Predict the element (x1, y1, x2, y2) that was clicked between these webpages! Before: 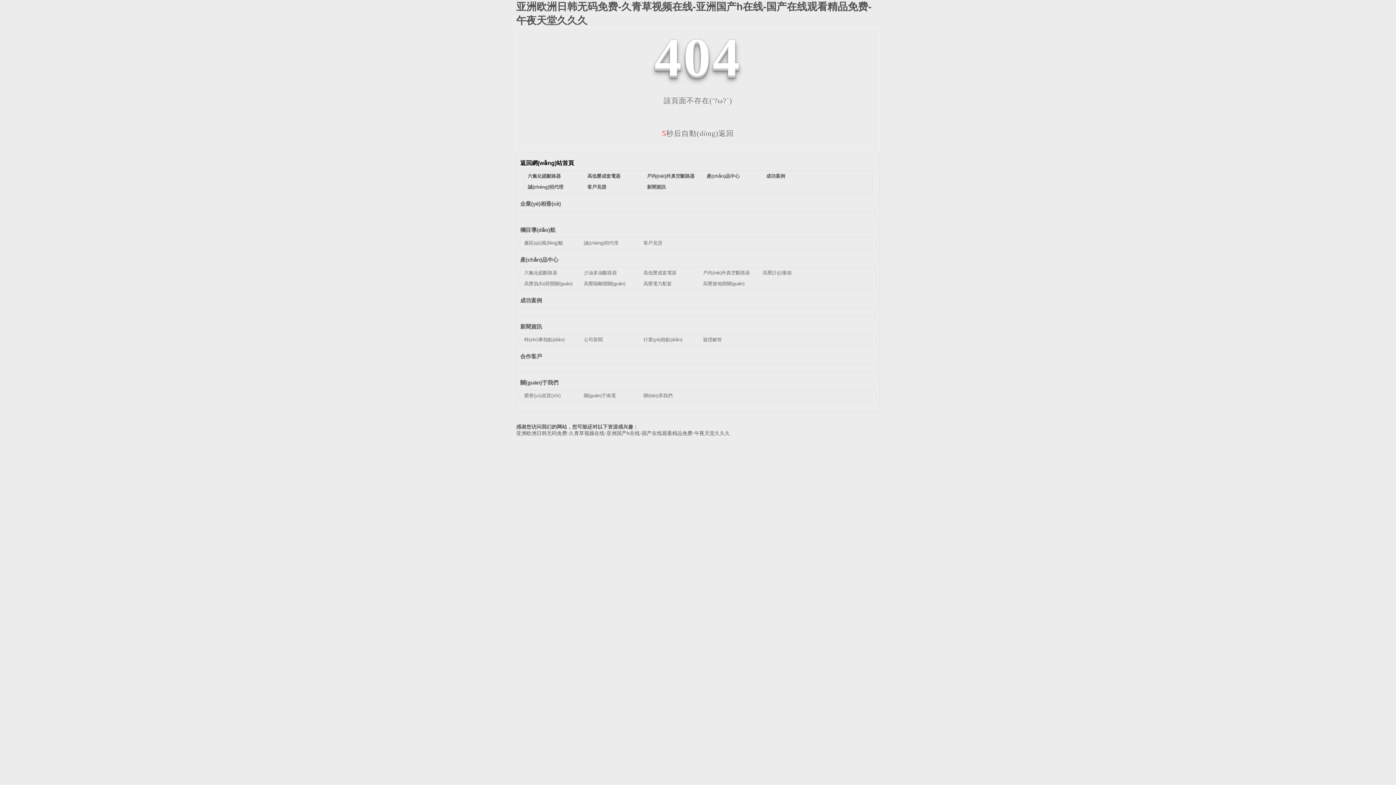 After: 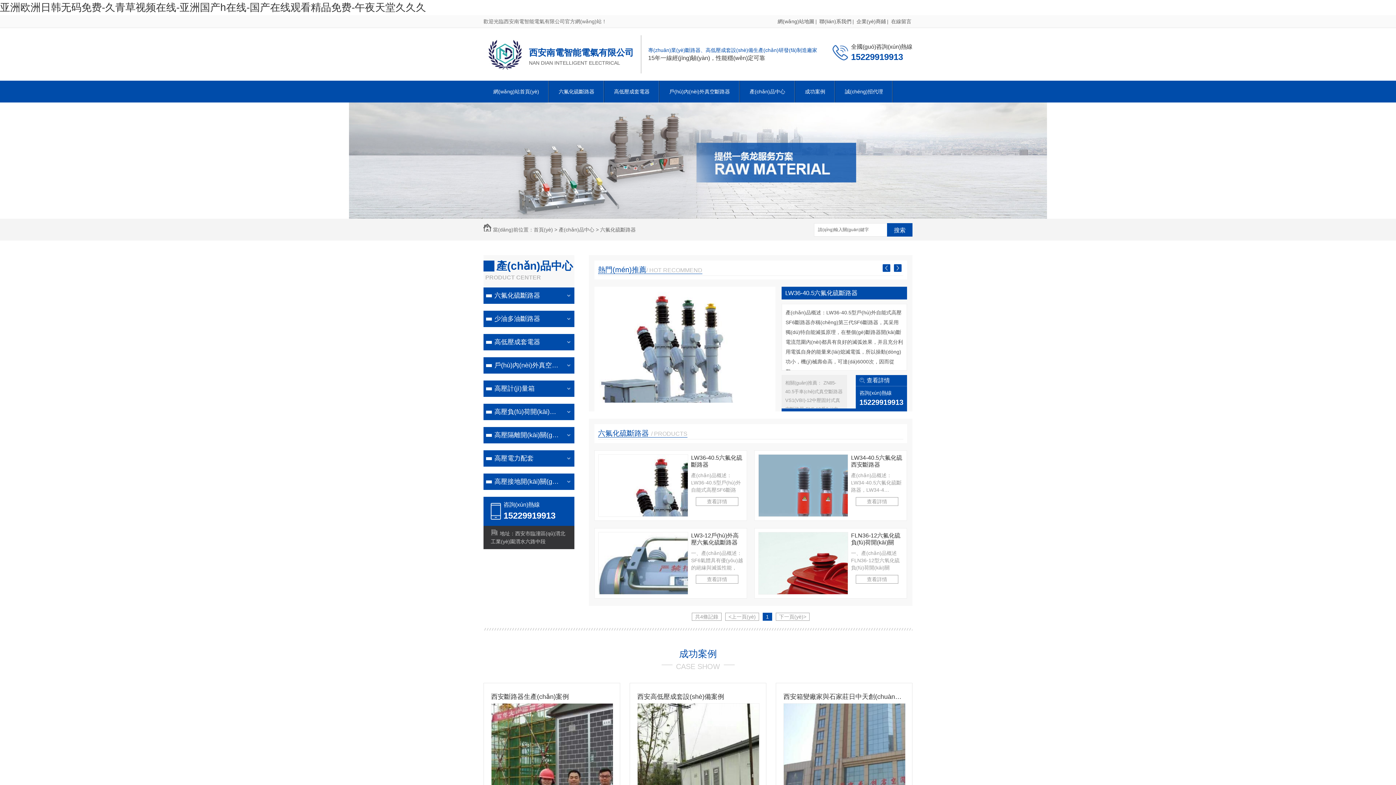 Action: label: 六氟化硫斷路器 bbox: (527, 173, 561, 178)